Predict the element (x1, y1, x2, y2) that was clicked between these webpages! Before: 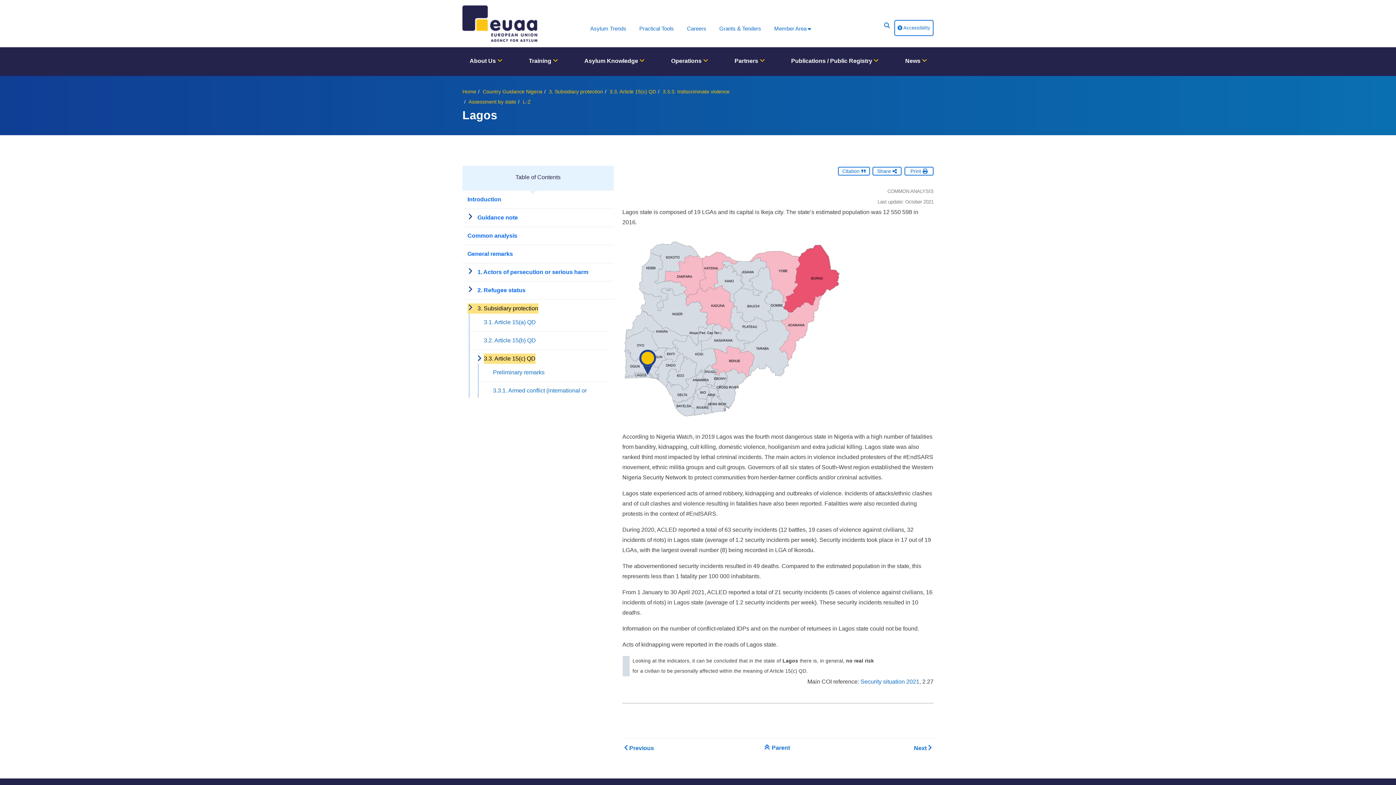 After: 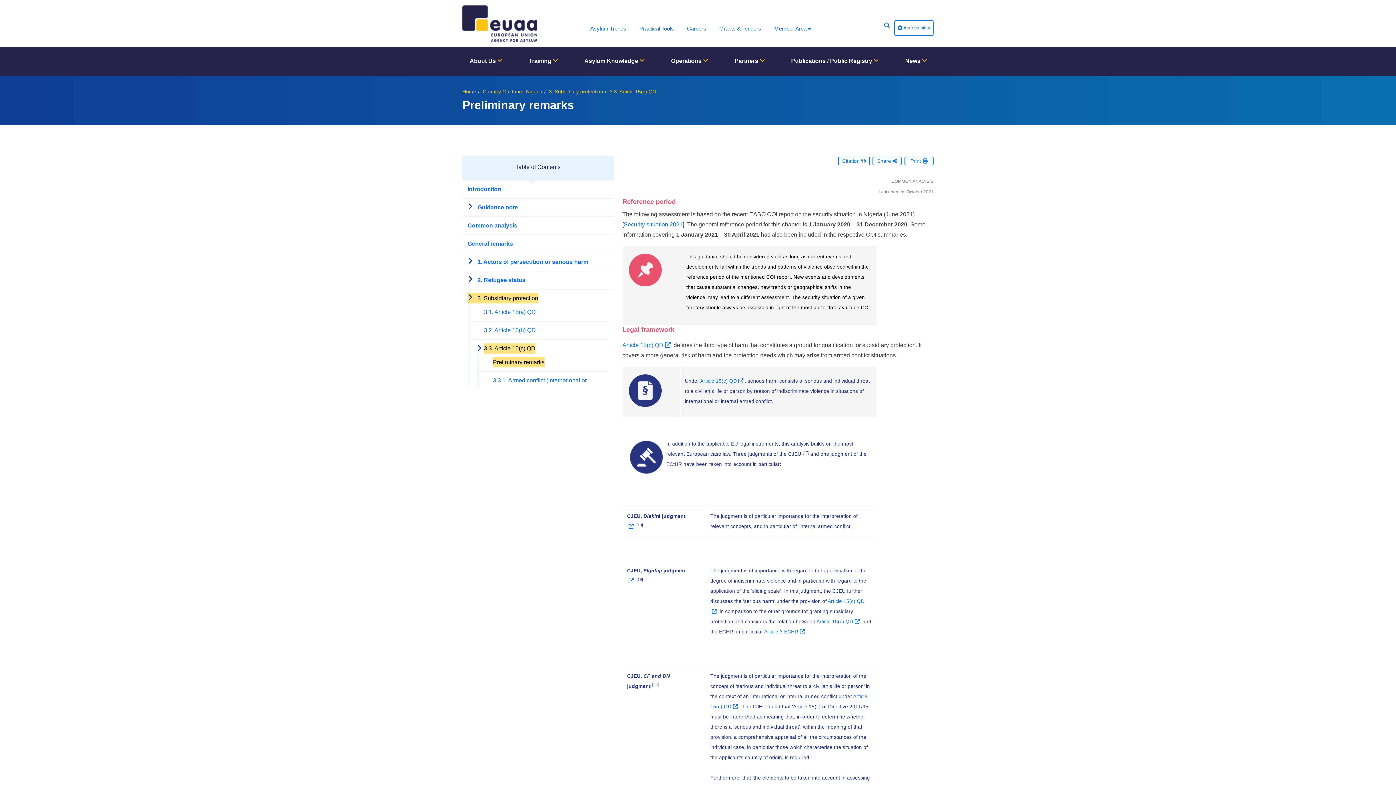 Action: label: Preliminary remarks bbox: (493, 367, 608, 377)